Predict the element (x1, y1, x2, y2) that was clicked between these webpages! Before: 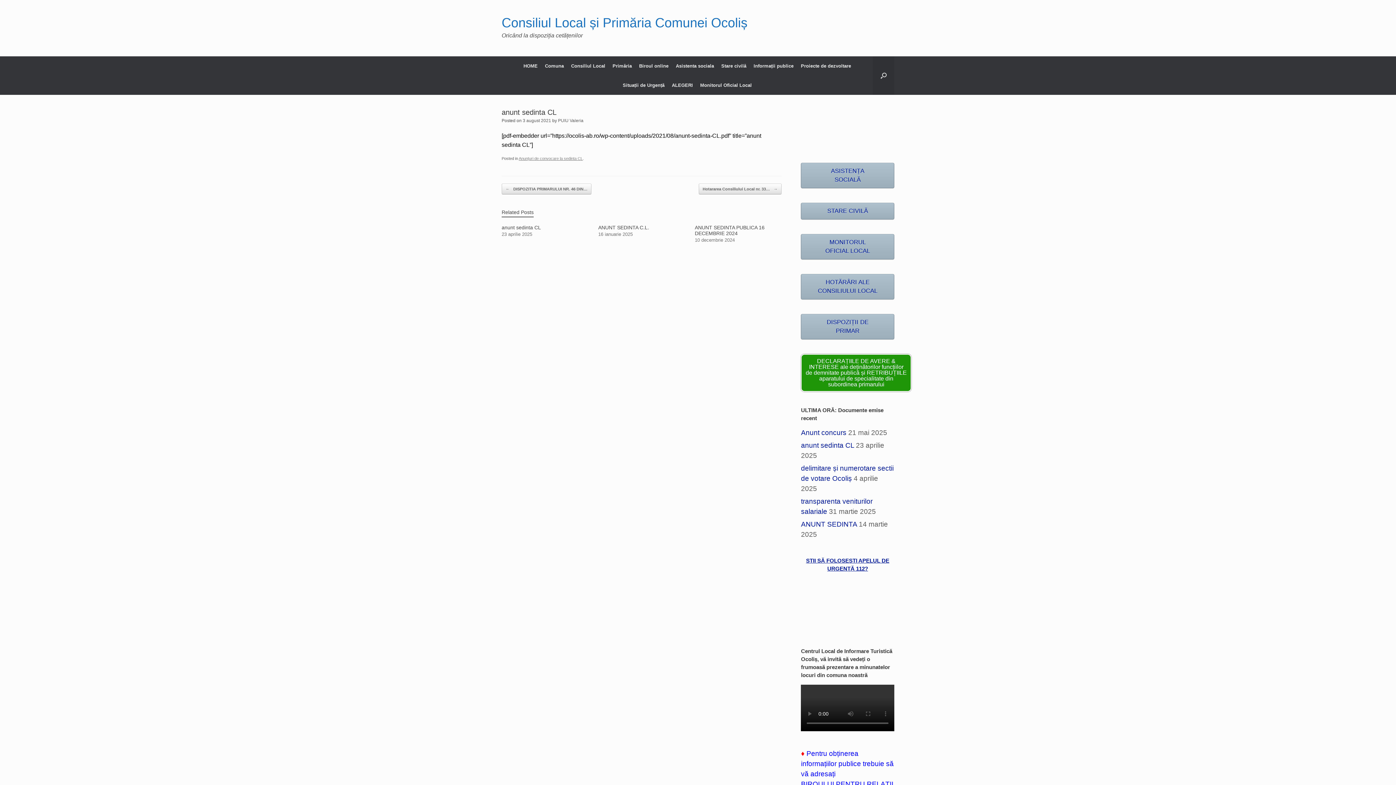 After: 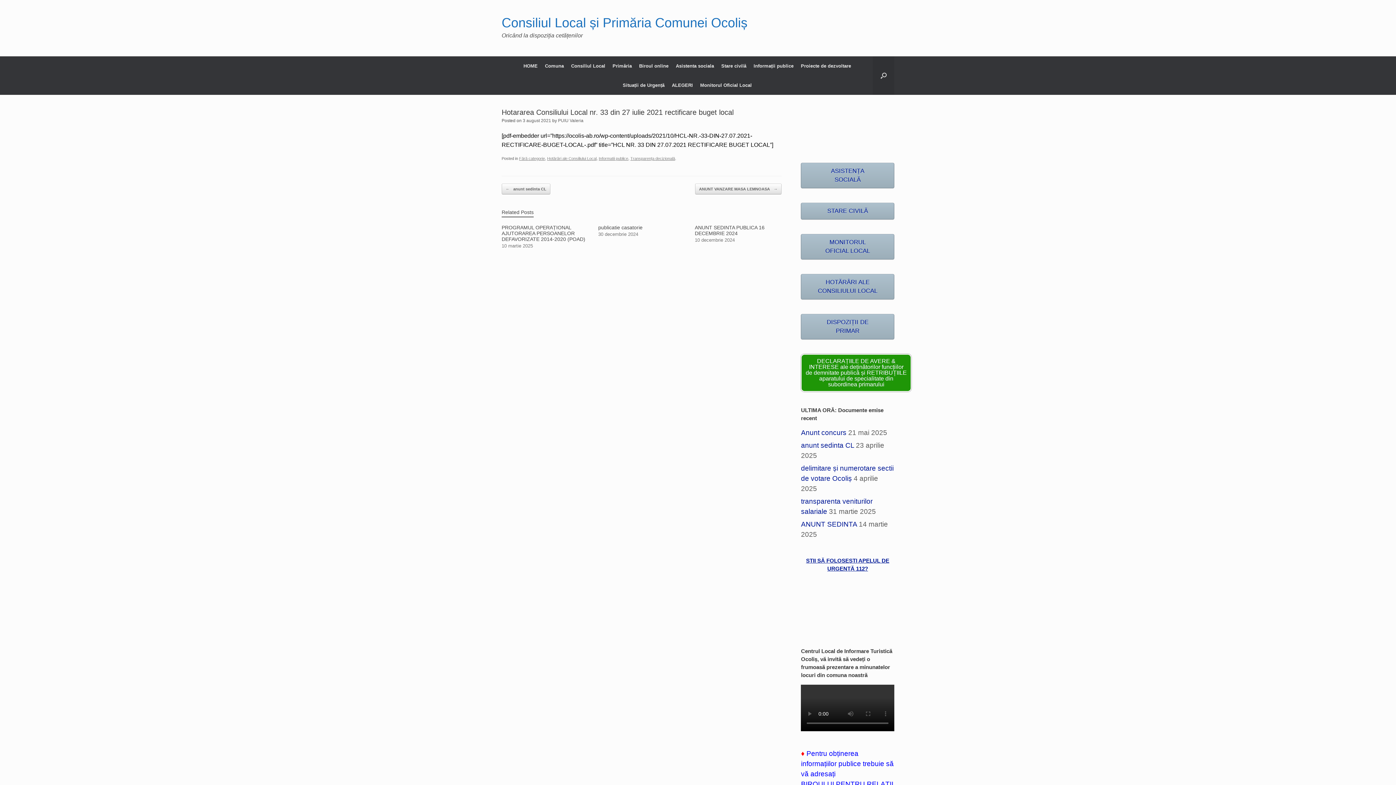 Action: label: Hotararea Consiliului Local nr. 33… → bbox: (698, 183, 781, 194)